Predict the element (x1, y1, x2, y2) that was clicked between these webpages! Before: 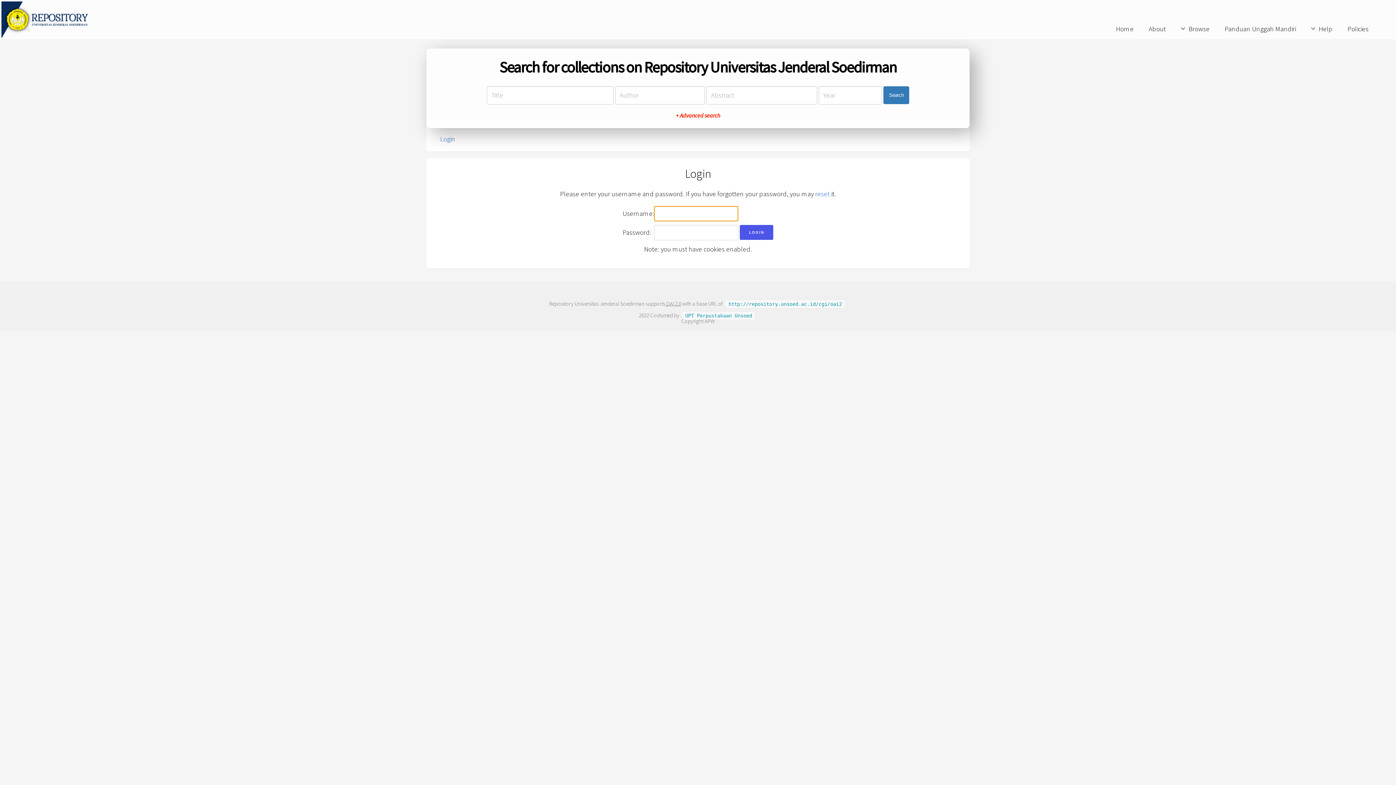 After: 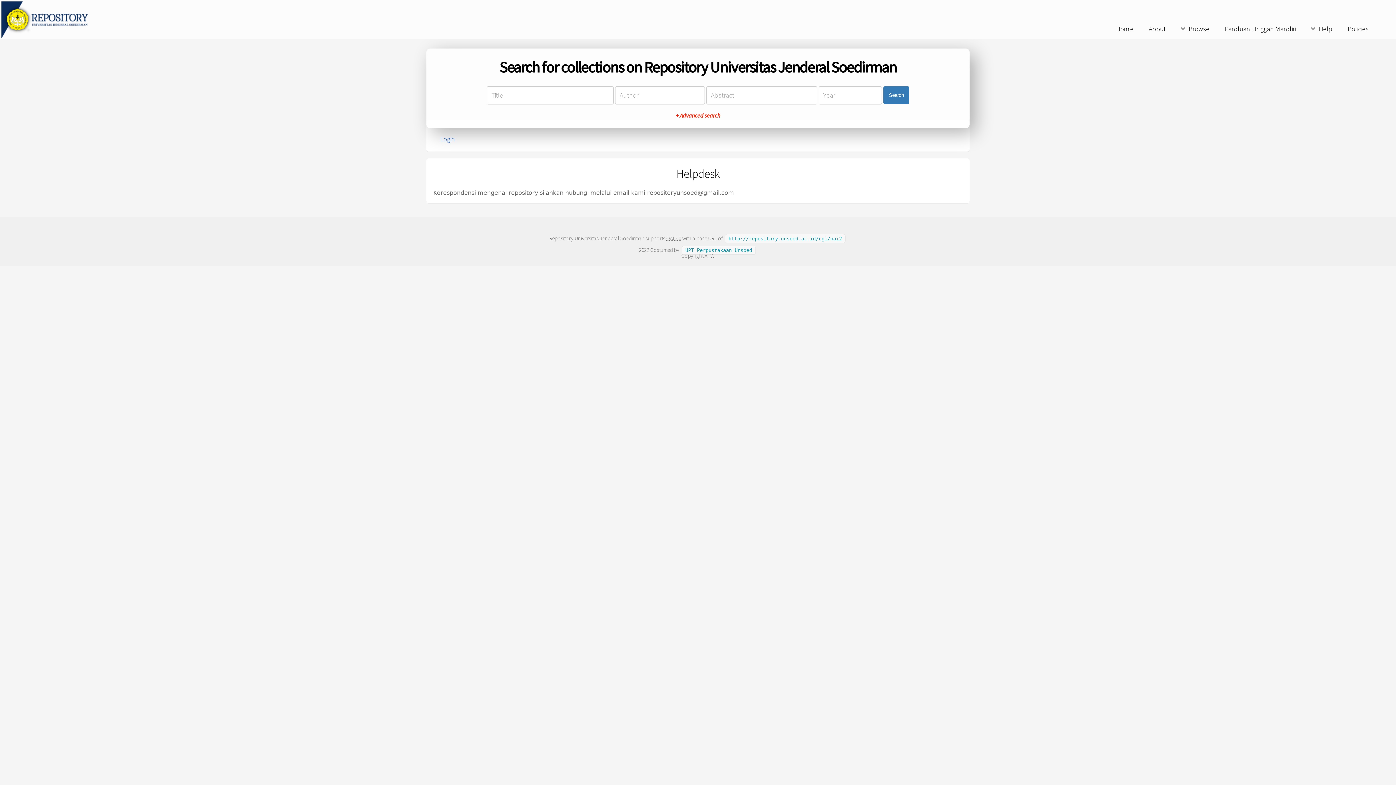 Action: label: About bbox: (1142, 22, 1172, 36)